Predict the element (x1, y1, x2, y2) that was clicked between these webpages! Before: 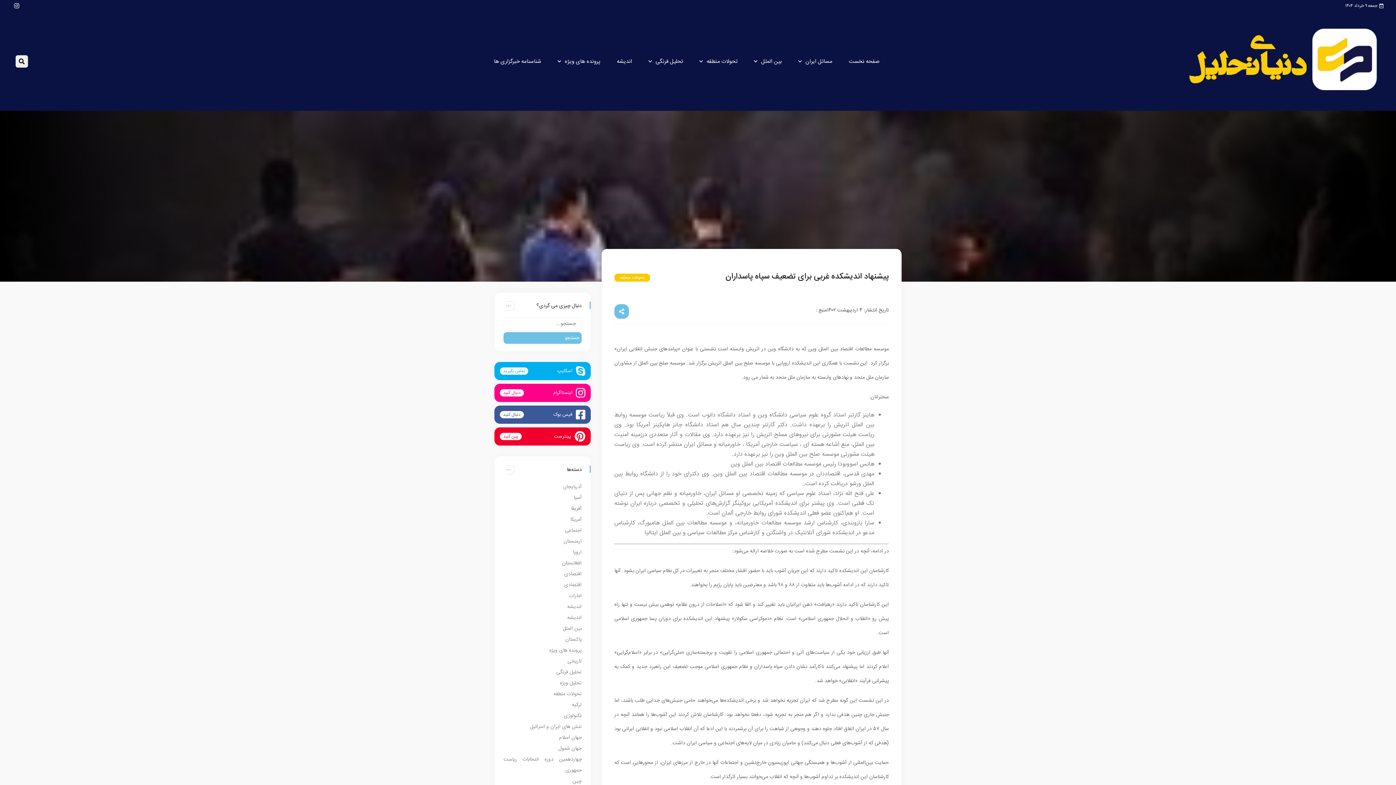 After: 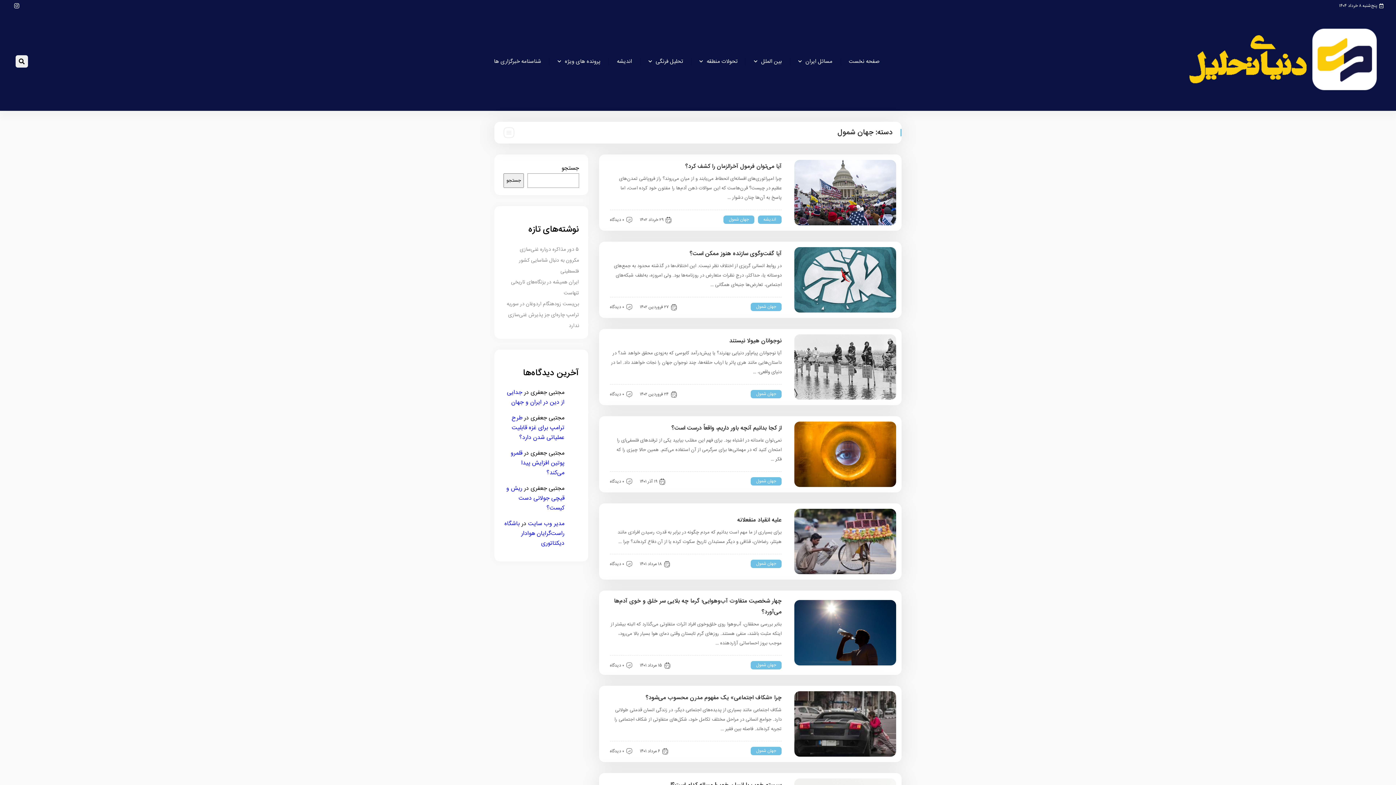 Action: label: جهان شمول bbox: (558, 744, 581, 753)